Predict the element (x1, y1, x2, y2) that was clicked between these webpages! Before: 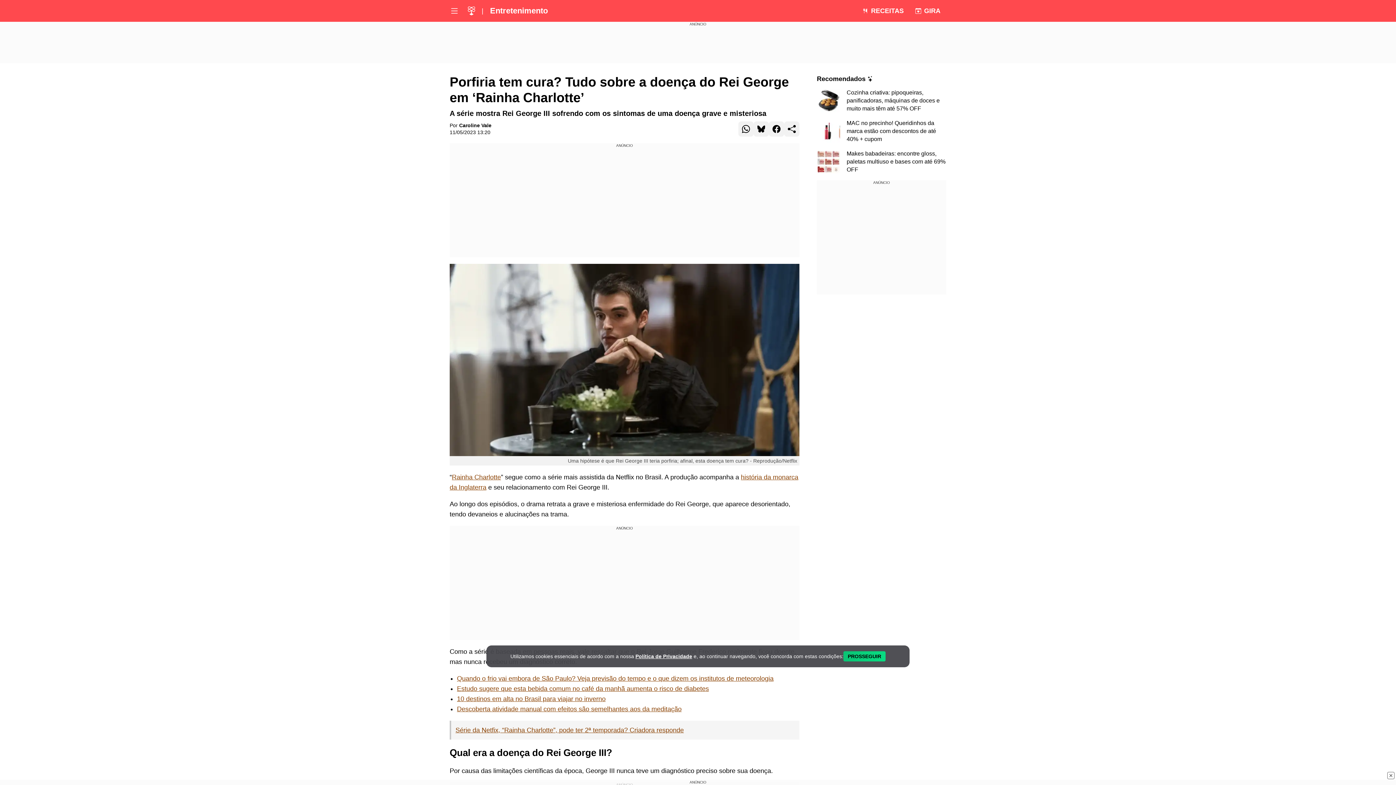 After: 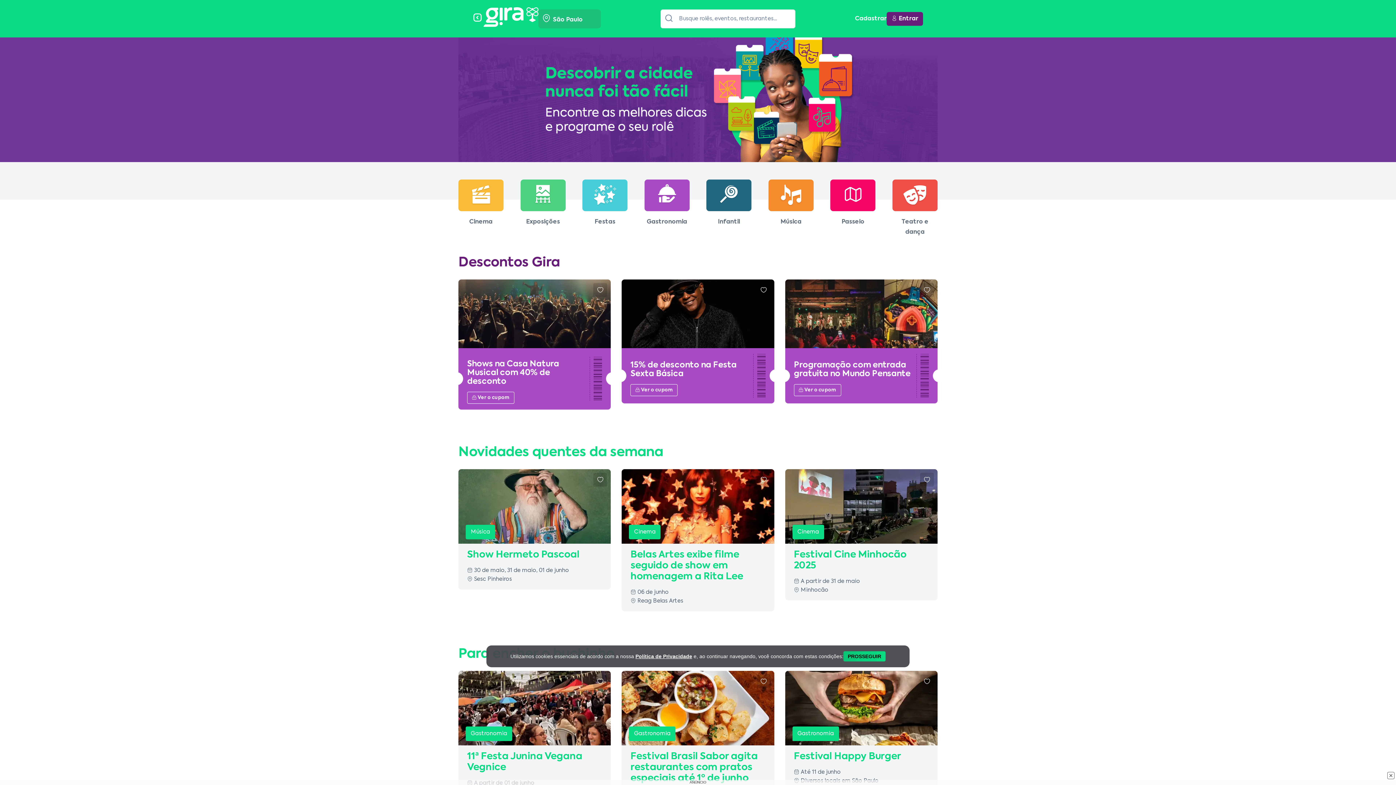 Action: bbox: (915, 5, 940, 16) label: Página da Gira